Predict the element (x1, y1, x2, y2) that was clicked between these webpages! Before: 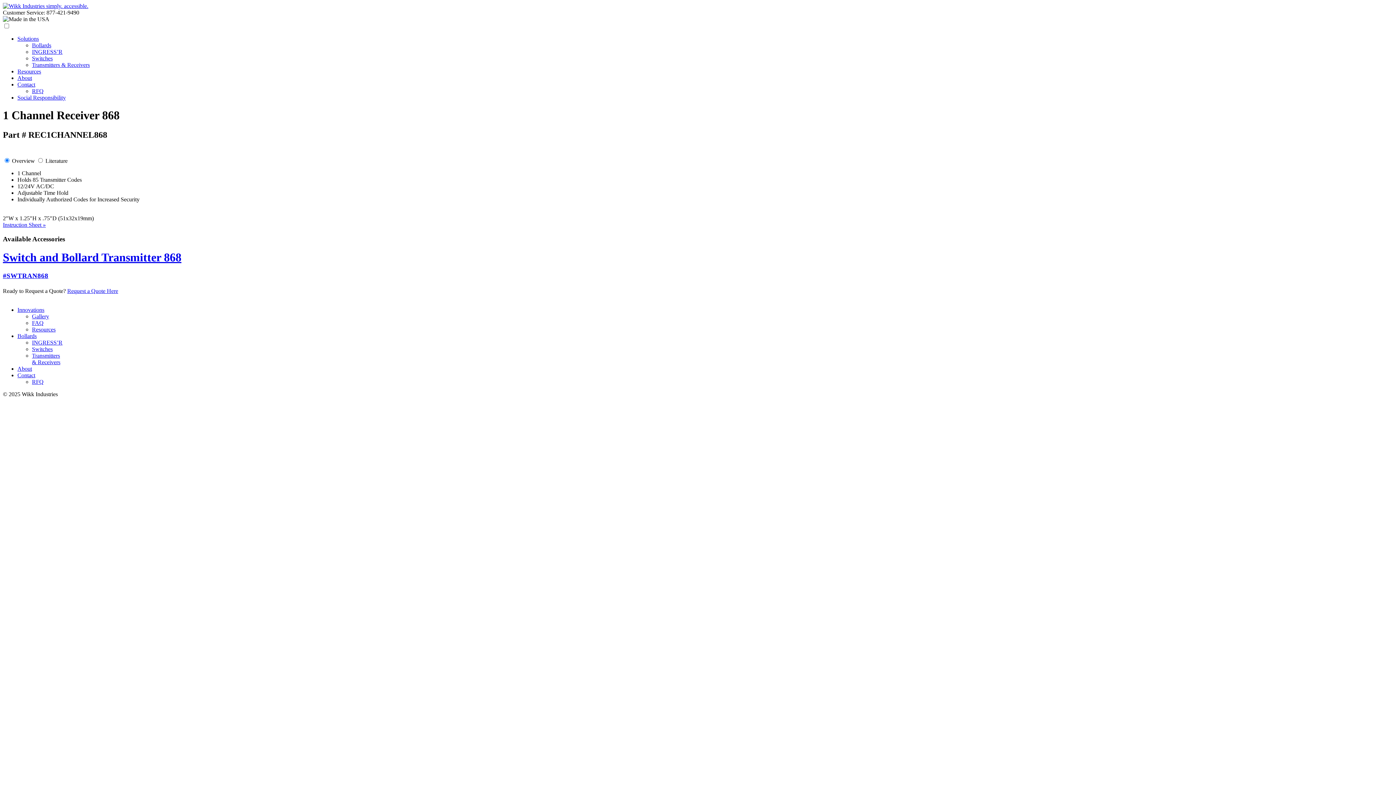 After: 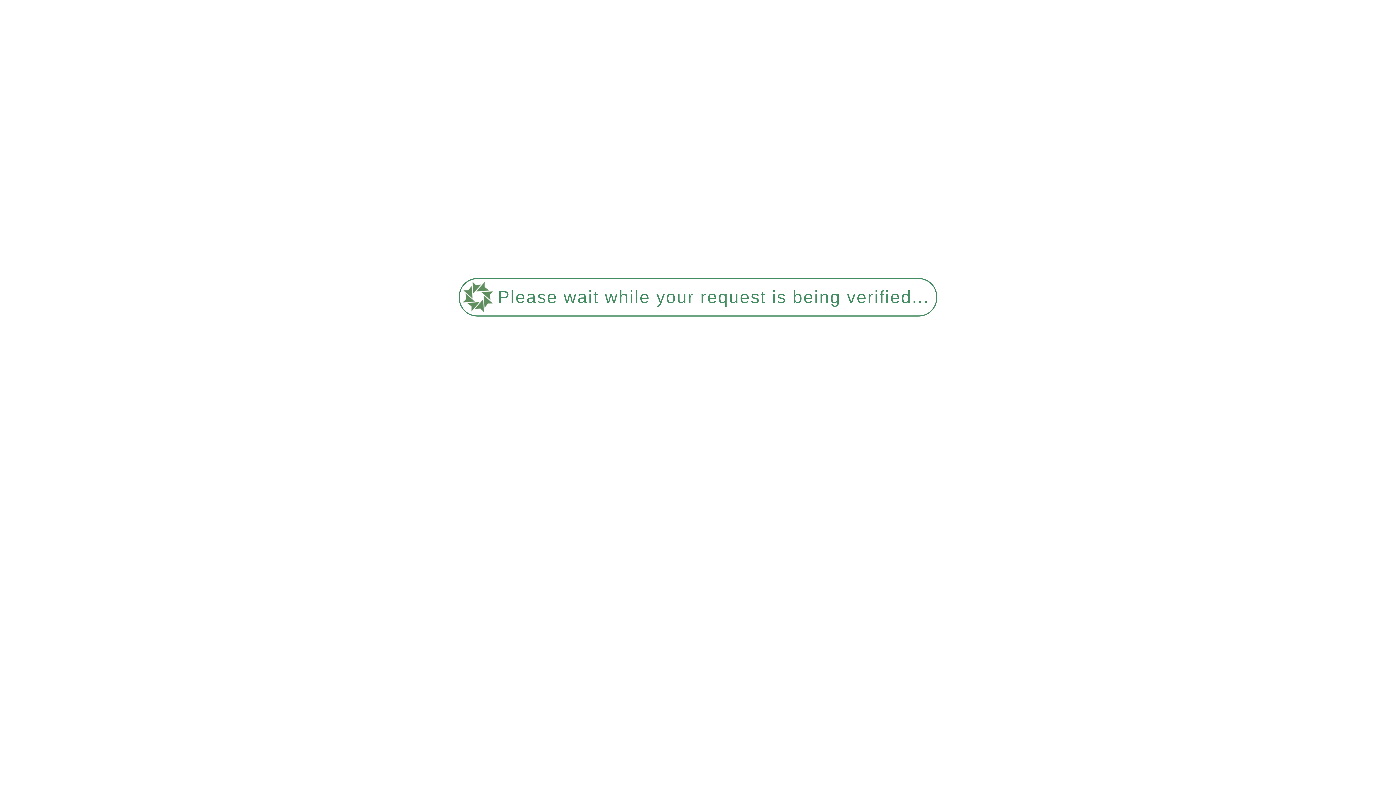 Action: bbox: (17, 372, 35, 378) label: Contact